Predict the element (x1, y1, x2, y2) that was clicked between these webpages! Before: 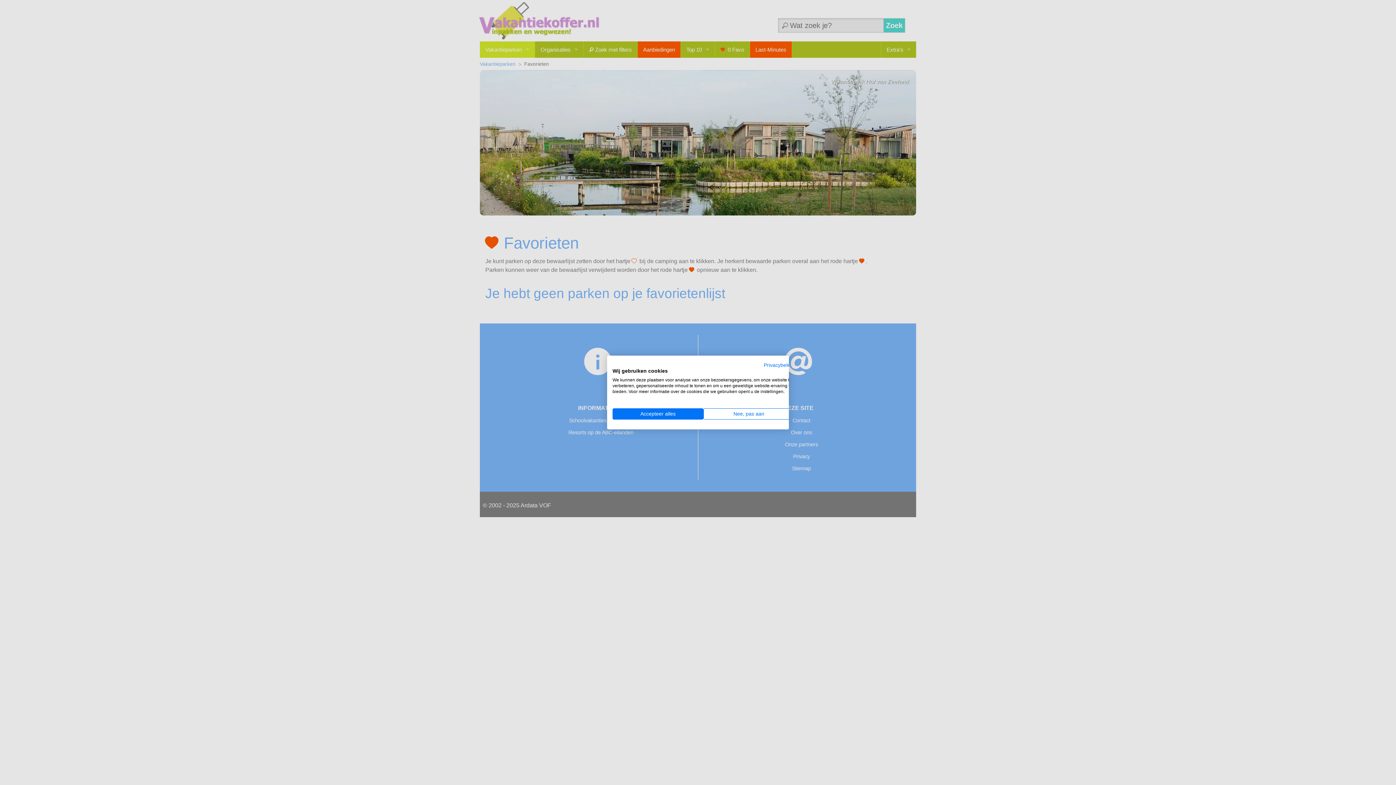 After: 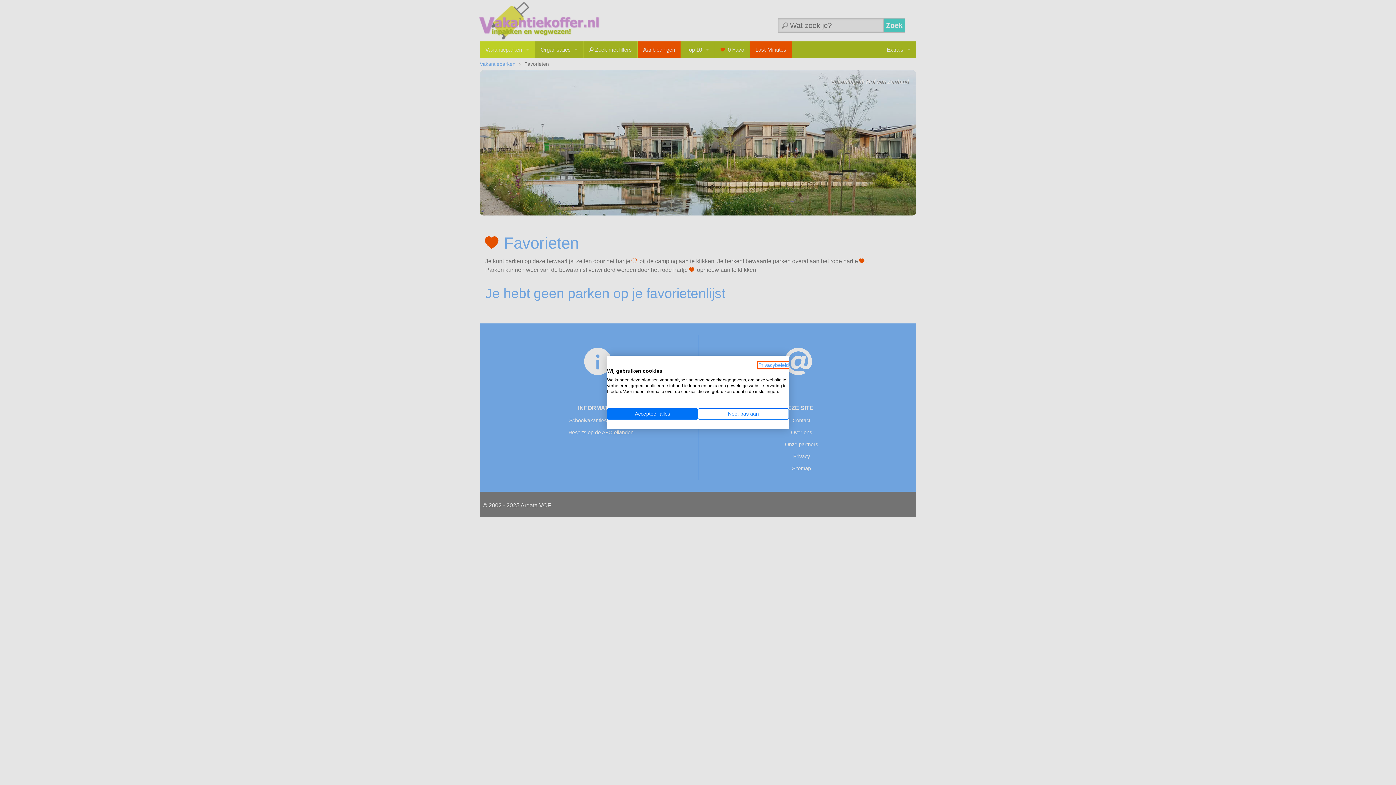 Action: label: Privacybeleid. Externe link. Opent in een nieuw tabblad of venster. bbox: (764, 362, 794, 368)